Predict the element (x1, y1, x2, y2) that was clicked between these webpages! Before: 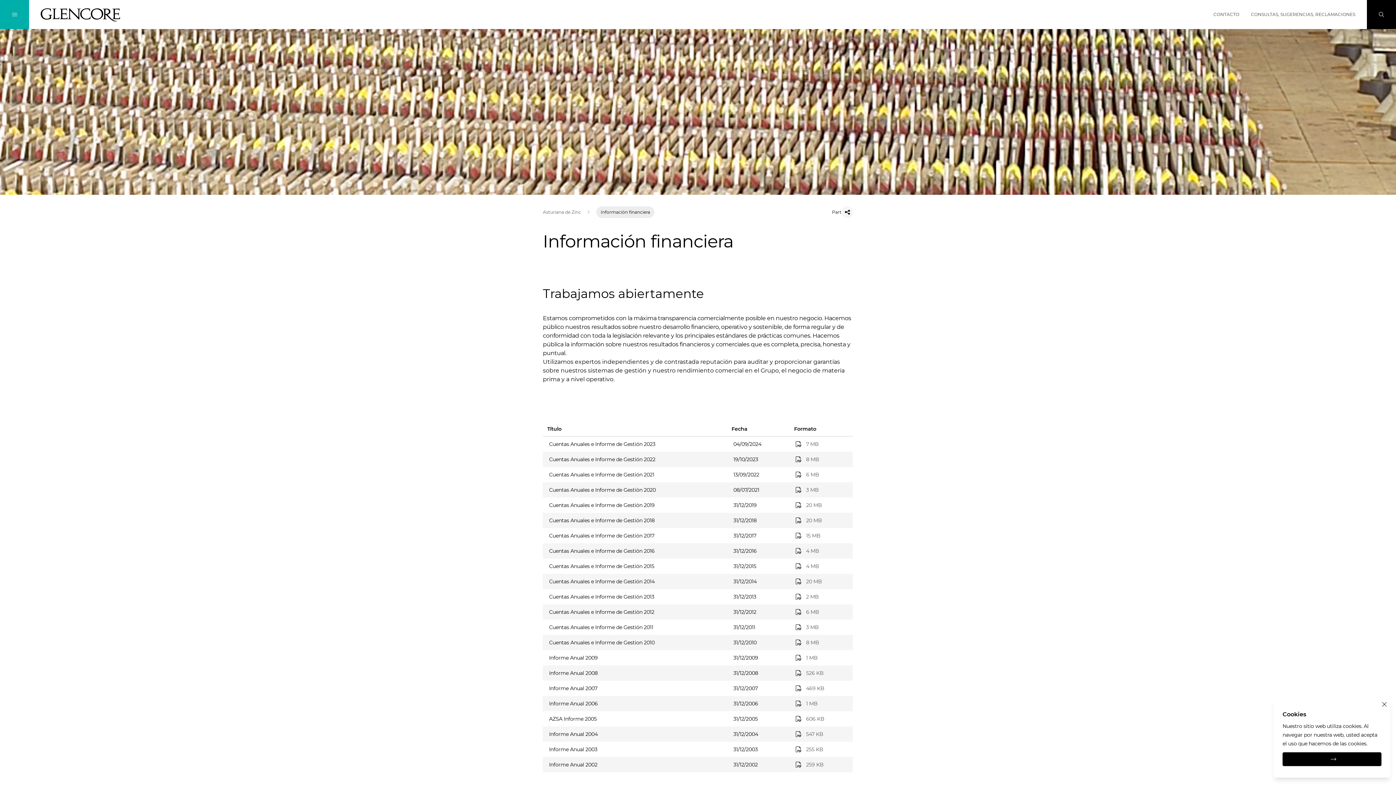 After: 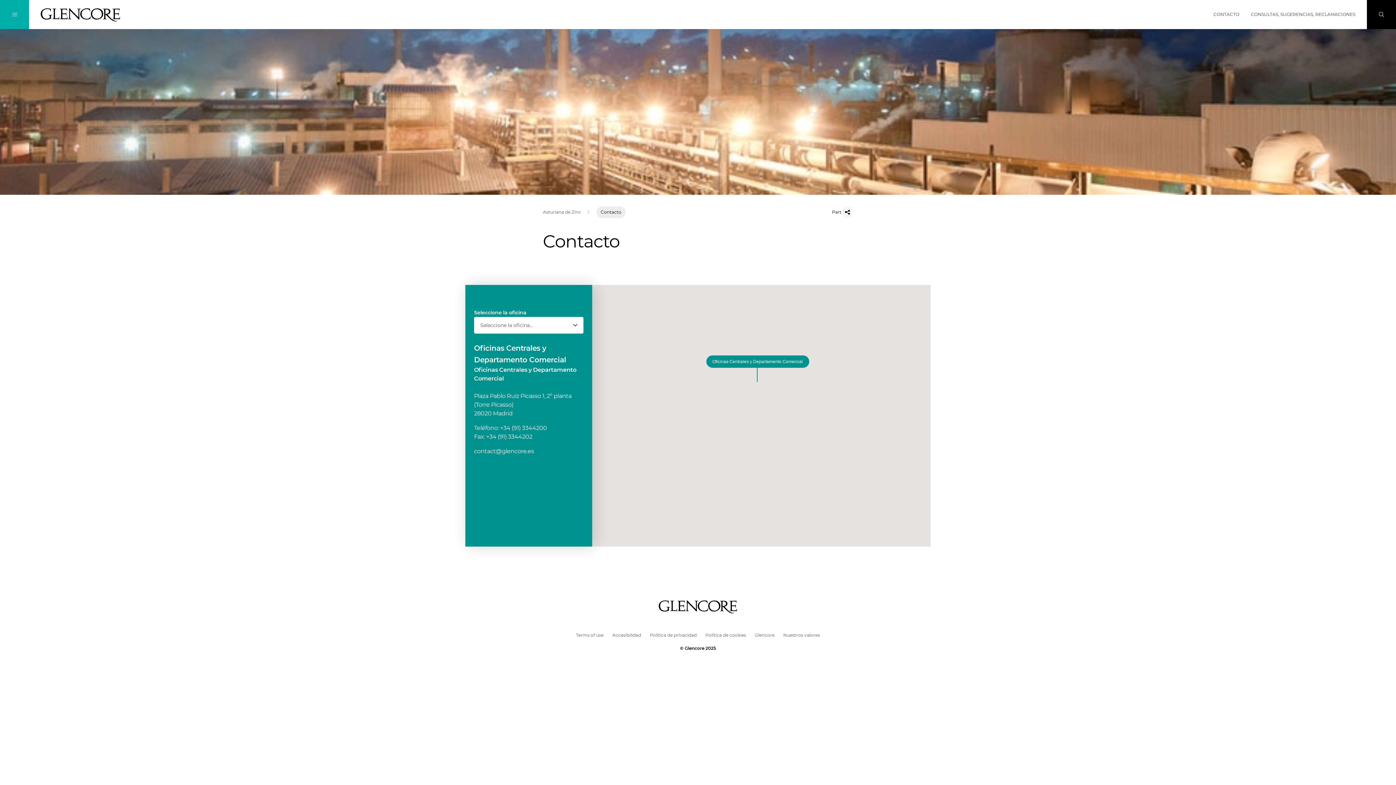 Action: bbox: (1213, 11, 1239, 17) label: Contacto